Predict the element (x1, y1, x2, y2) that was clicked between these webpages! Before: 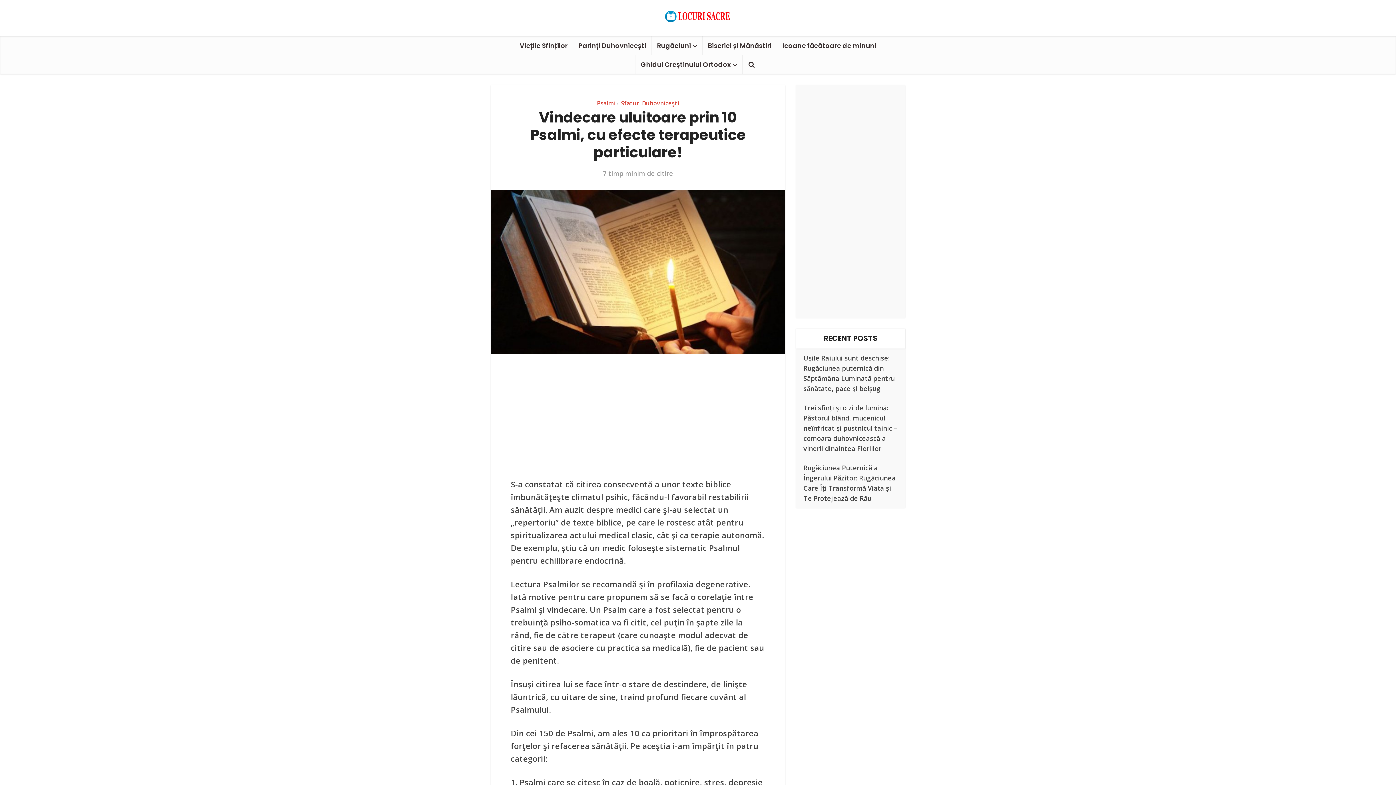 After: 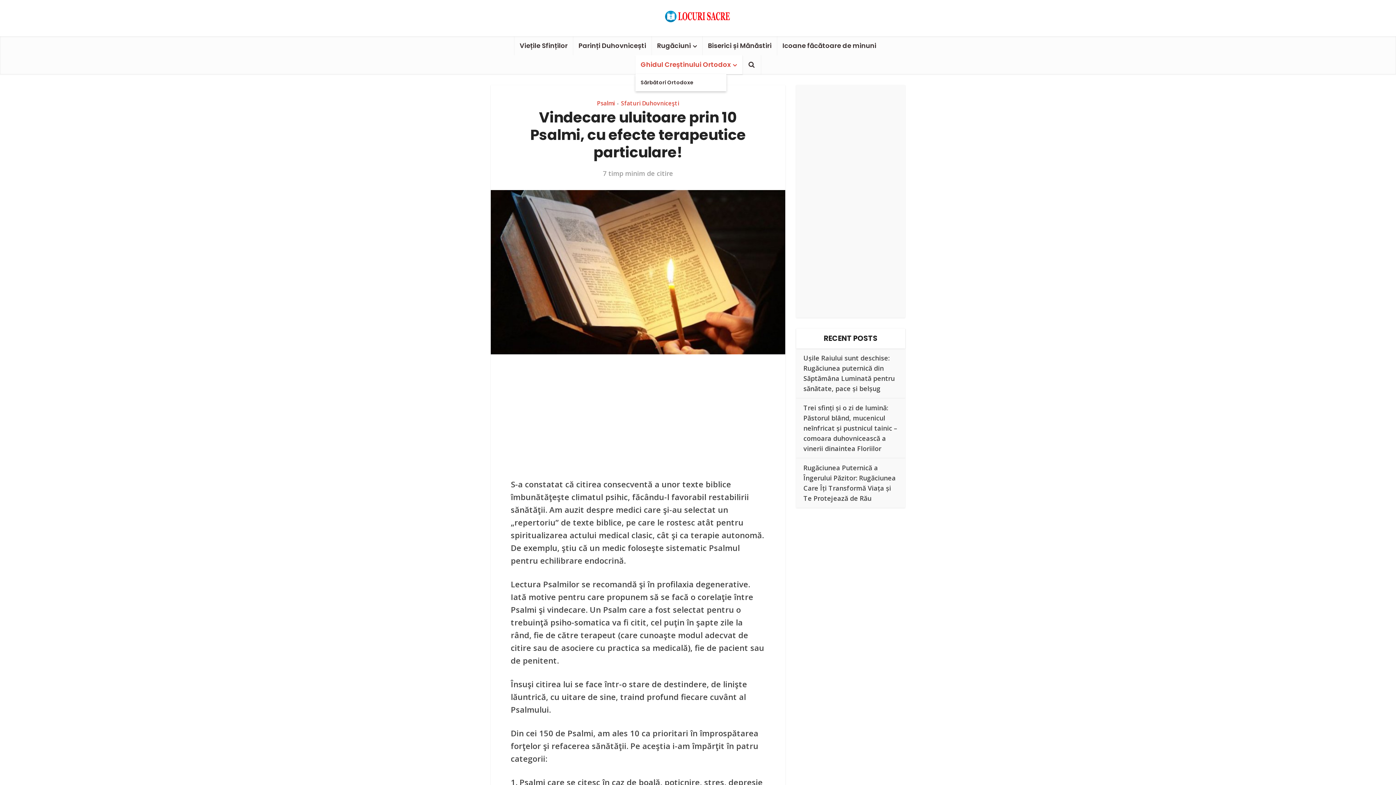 Action: bbox: (635, 55, 742, 74) label: Ghidul Creștinului Ortodox